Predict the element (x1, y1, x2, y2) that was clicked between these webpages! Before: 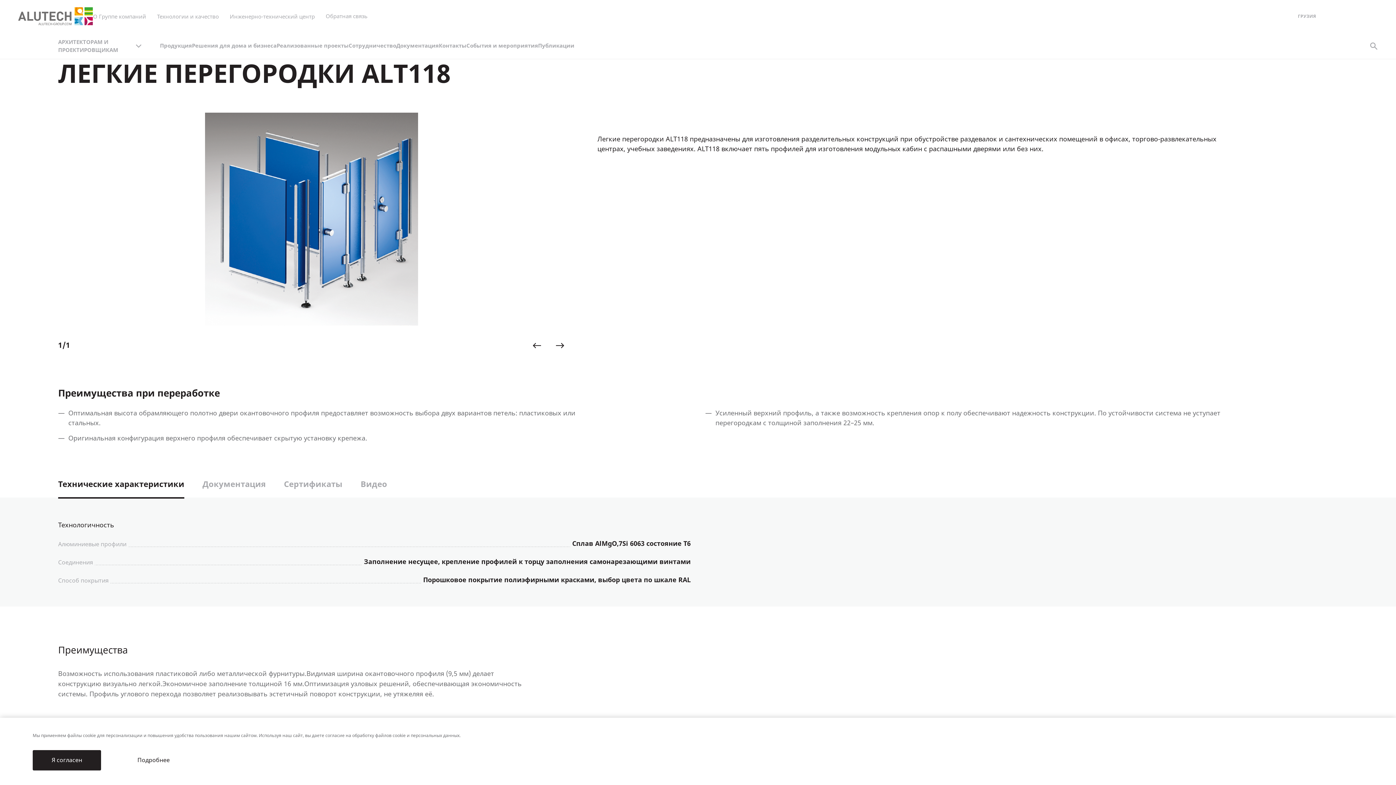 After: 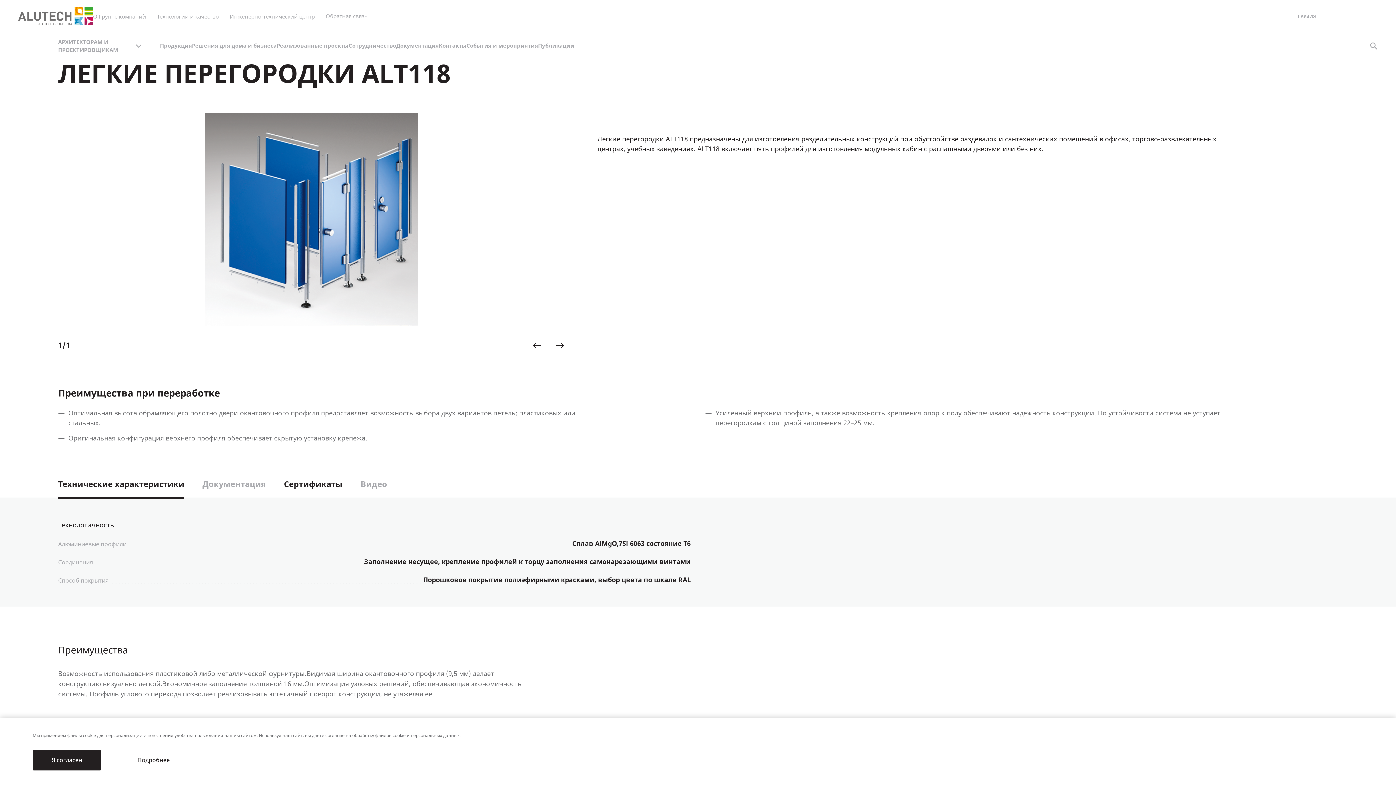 Action: label: Сертификаты bbox: (284, 480, 342, 498)